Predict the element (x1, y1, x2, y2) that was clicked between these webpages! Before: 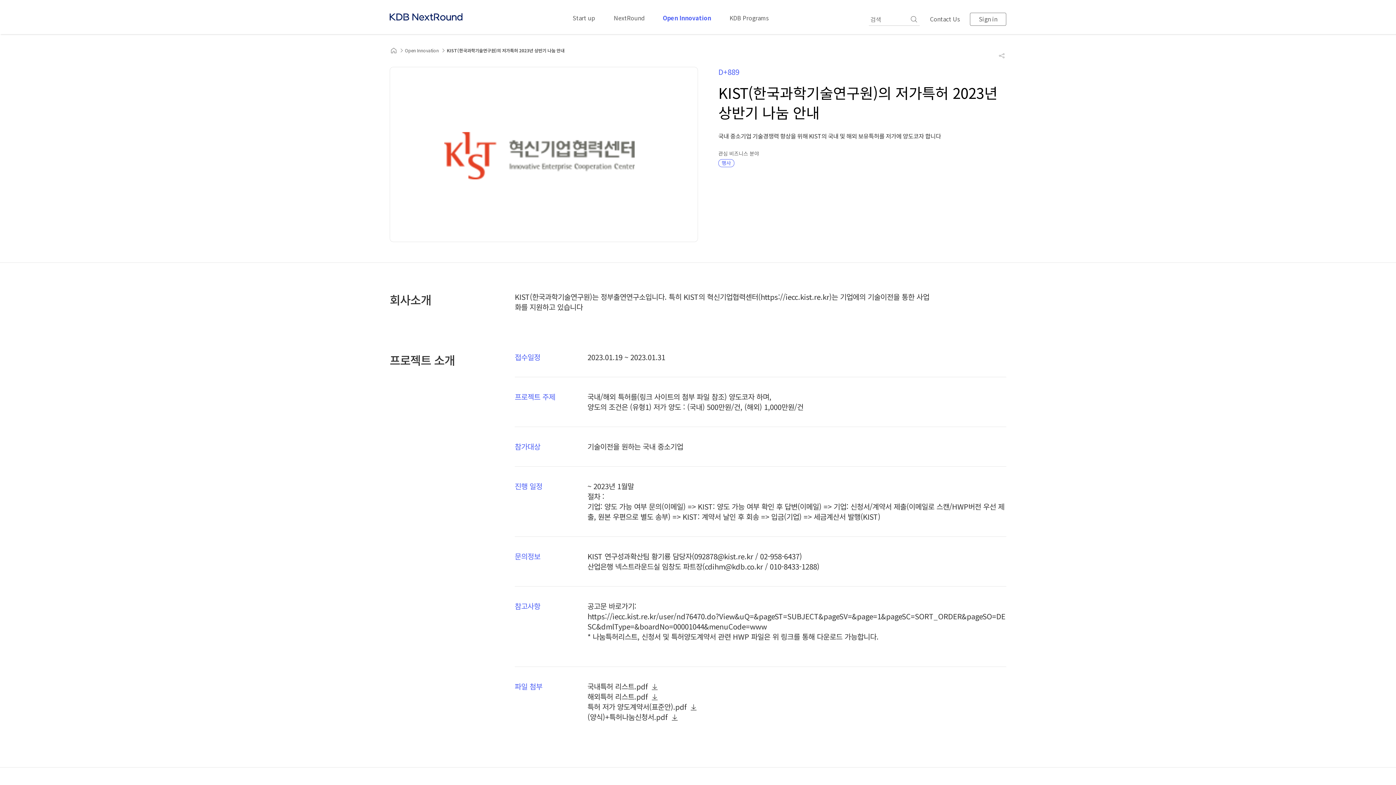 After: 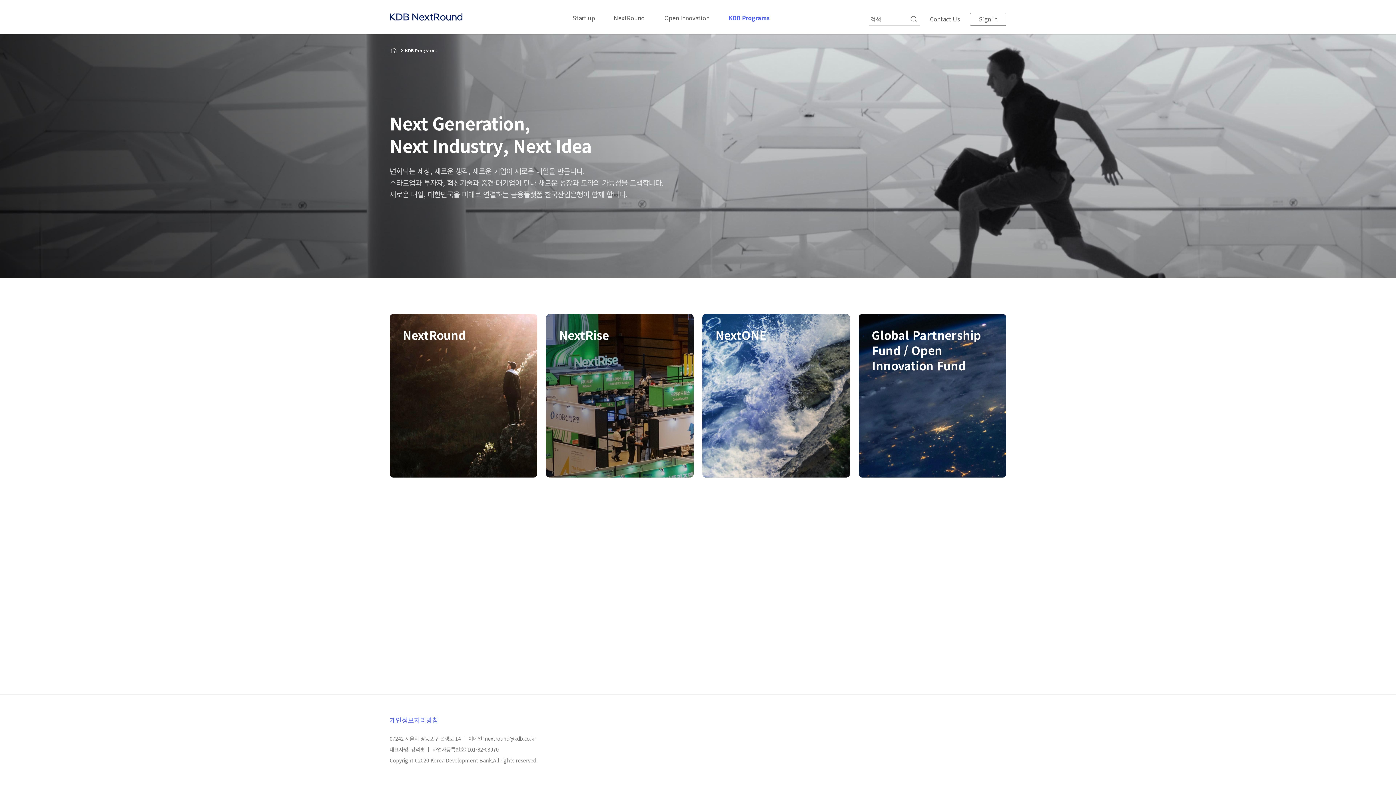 Action: label: KDB Programs bbox: (727, 6, 771, 29)